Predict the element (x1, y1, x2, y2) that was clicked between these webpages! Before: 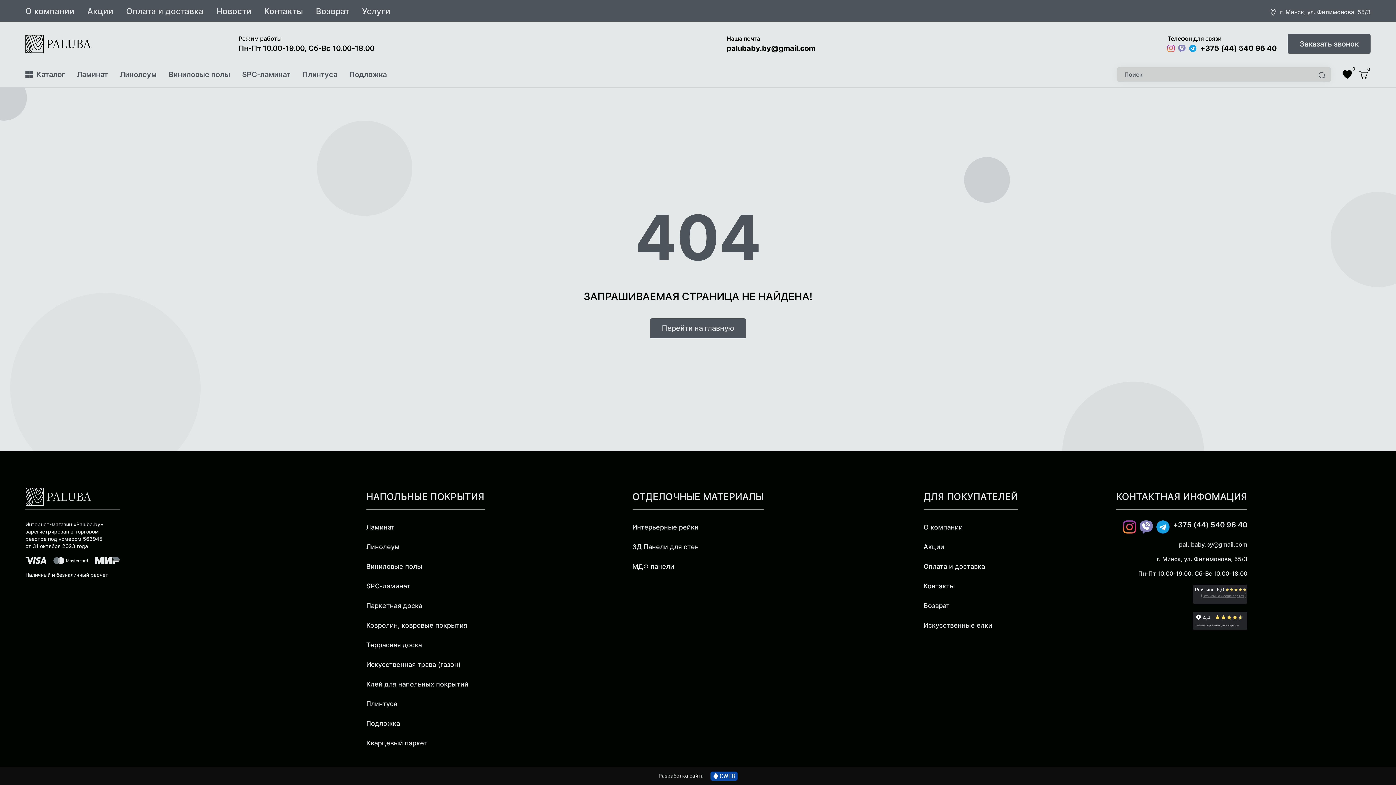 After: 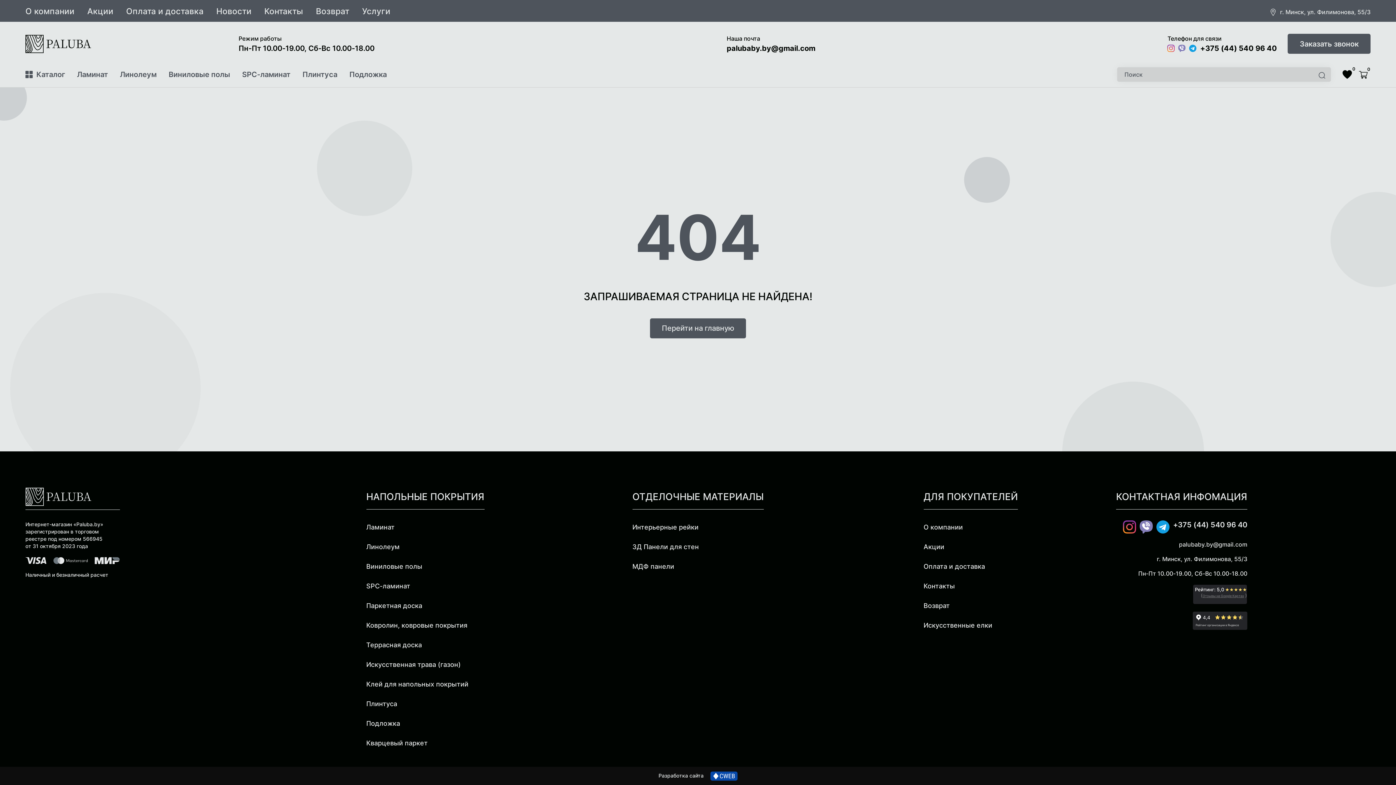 Action: bbox: (630, 541, 700, 553) label: 3Д Панели для стен